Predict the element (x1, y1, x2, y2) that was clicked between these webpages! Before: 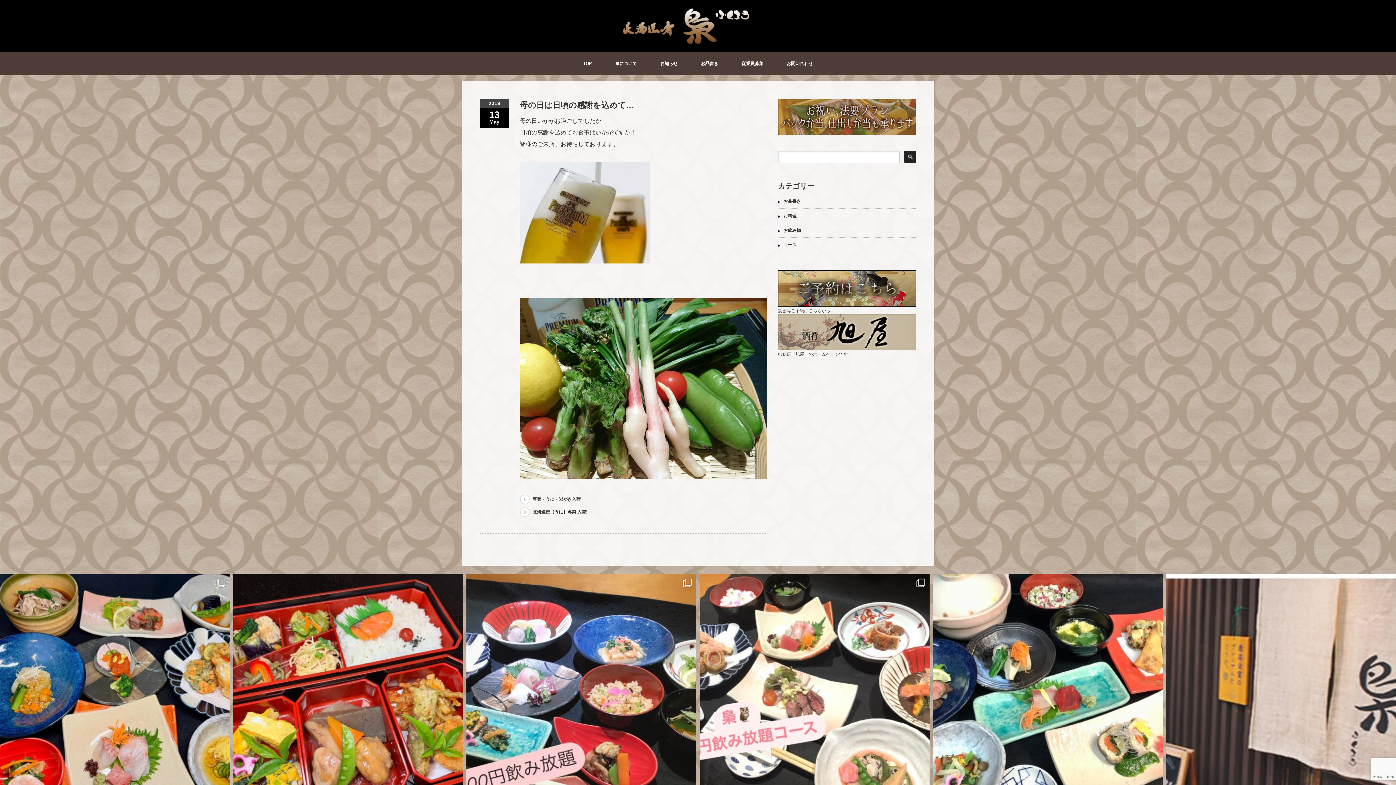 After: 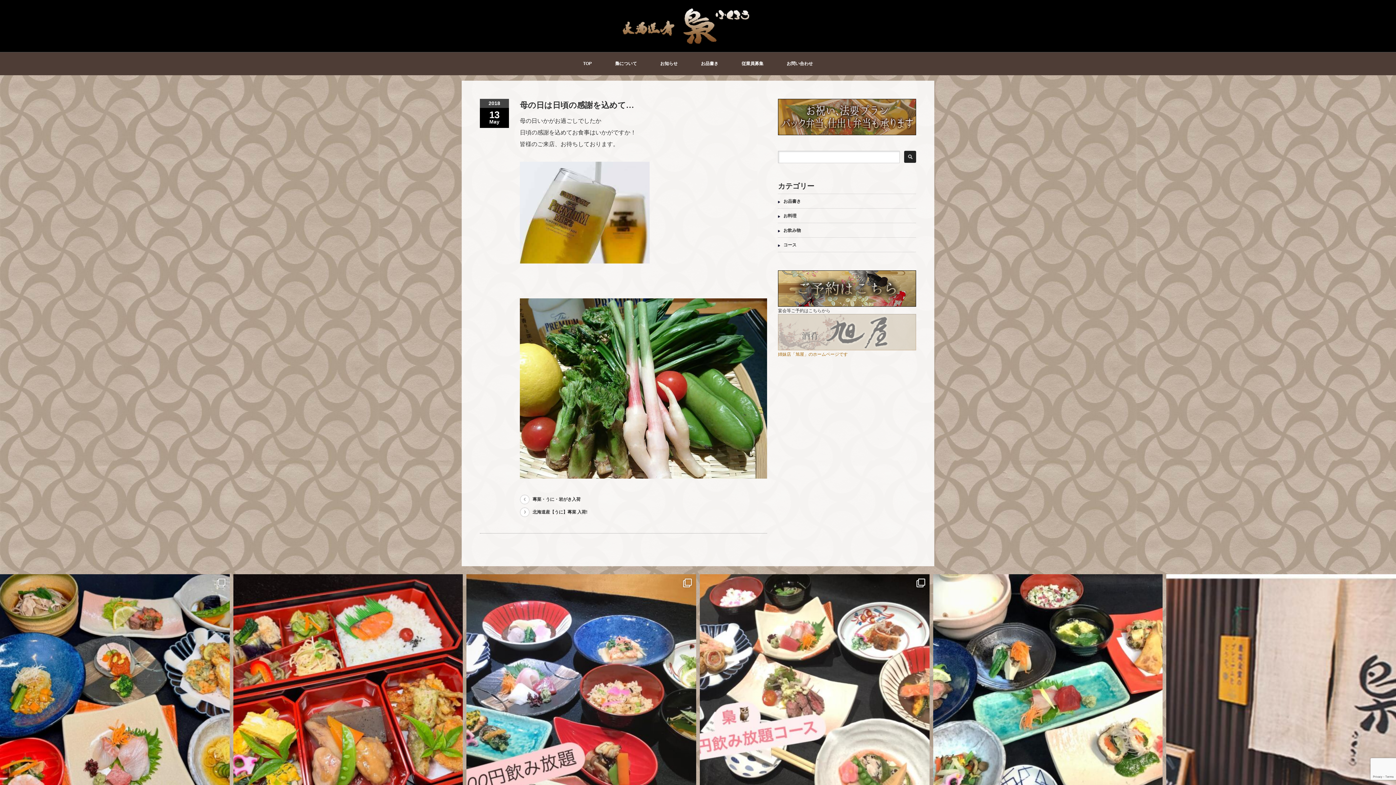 Action: bbox: (778, 346, 916, 357) label: 
姉妹店「旭屋」のホームページです